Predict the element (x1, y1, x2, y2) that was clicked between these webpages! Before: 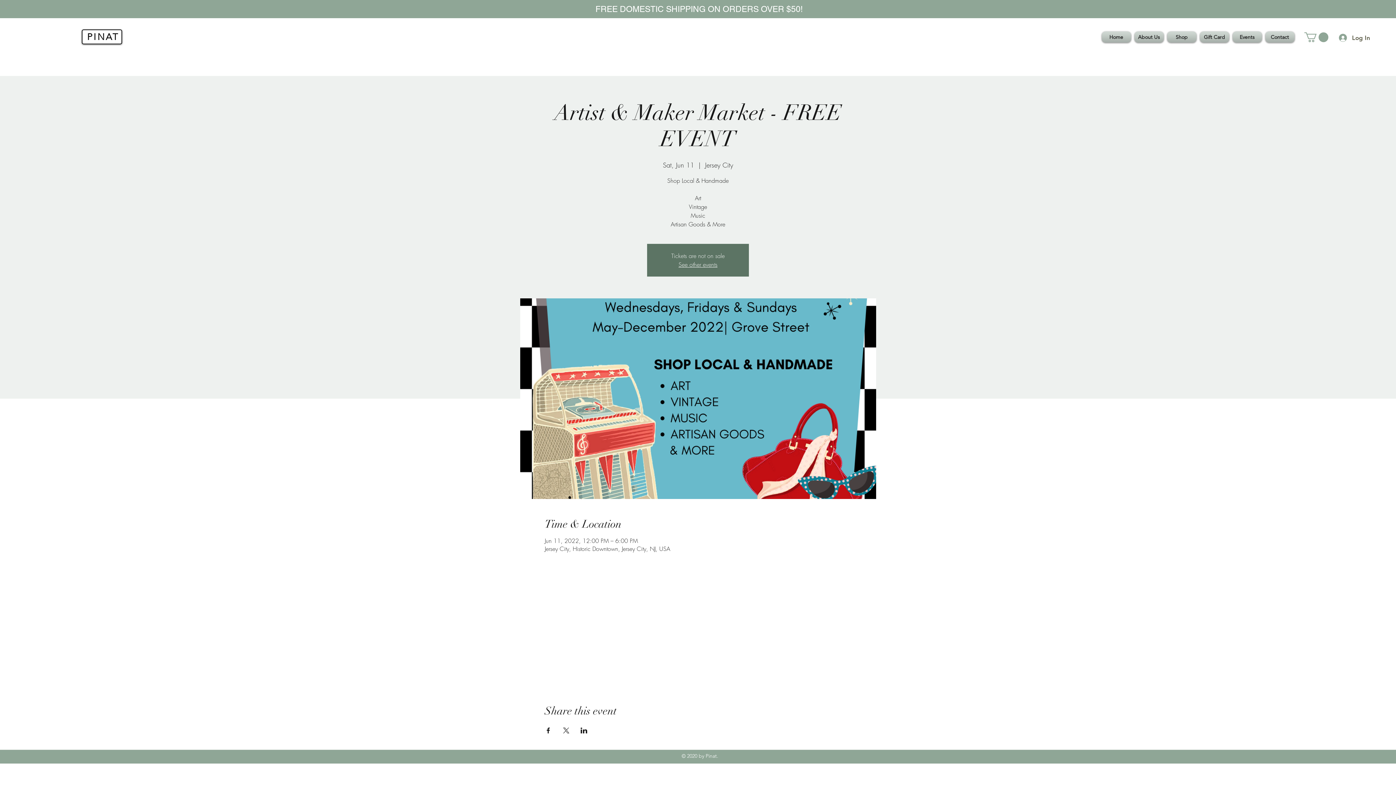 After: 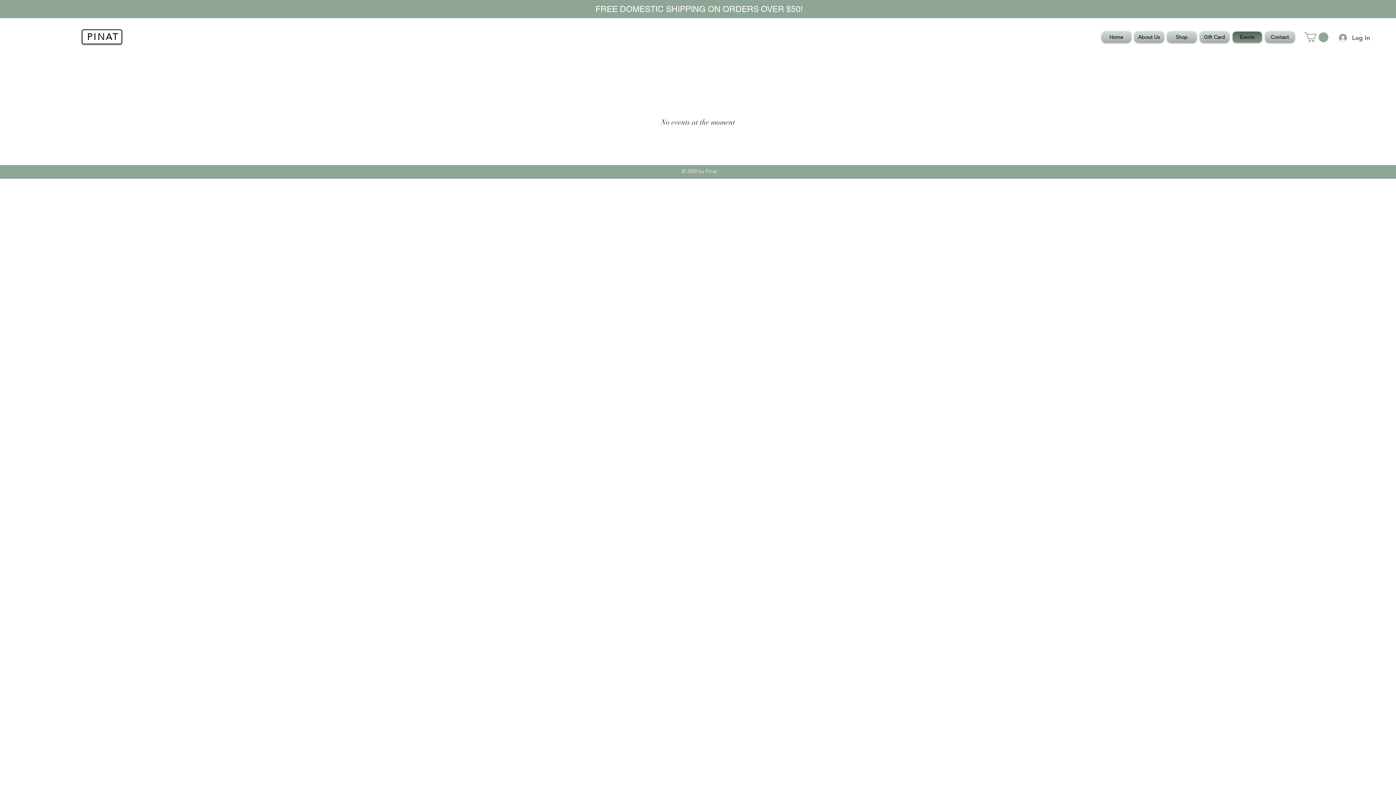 Action: bbox: (1231, 31, 1263, 42) label: Events